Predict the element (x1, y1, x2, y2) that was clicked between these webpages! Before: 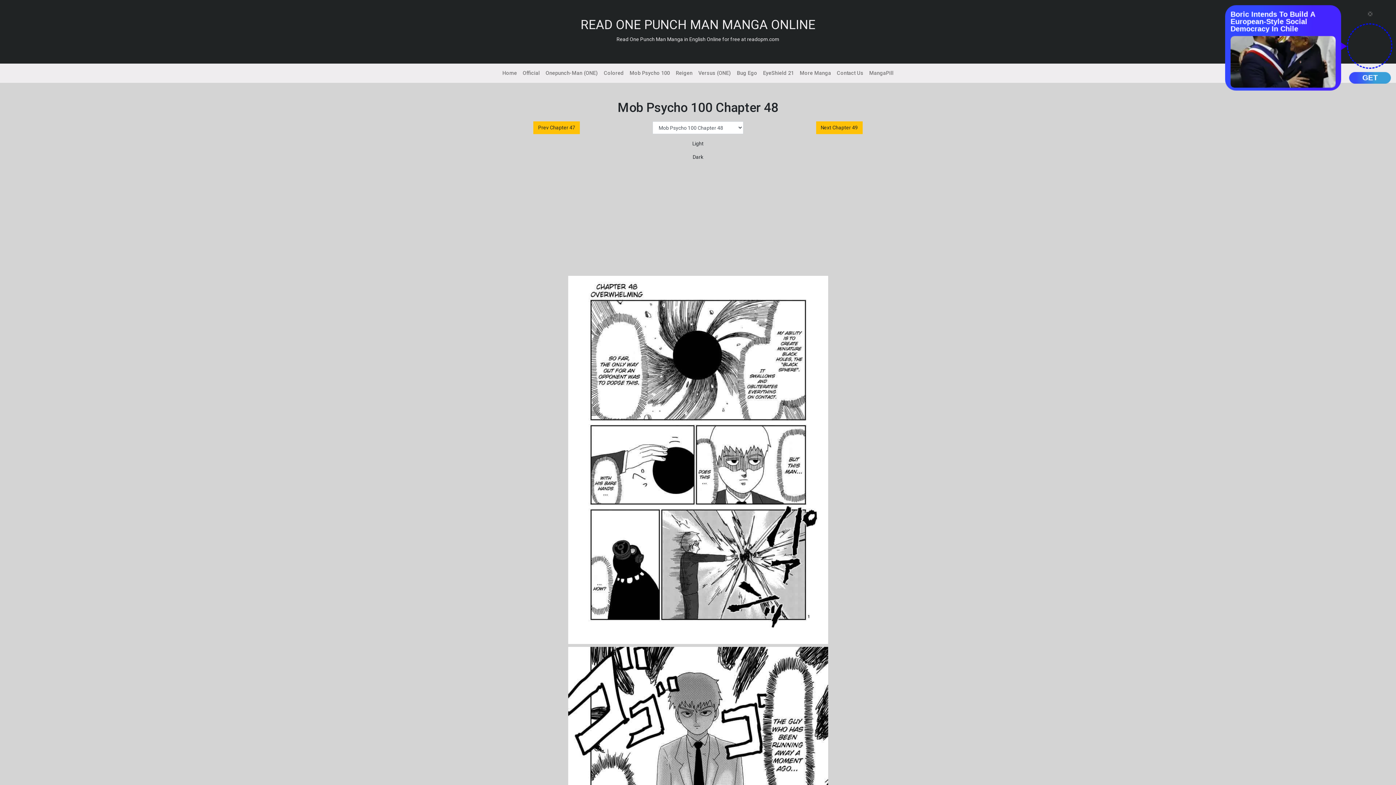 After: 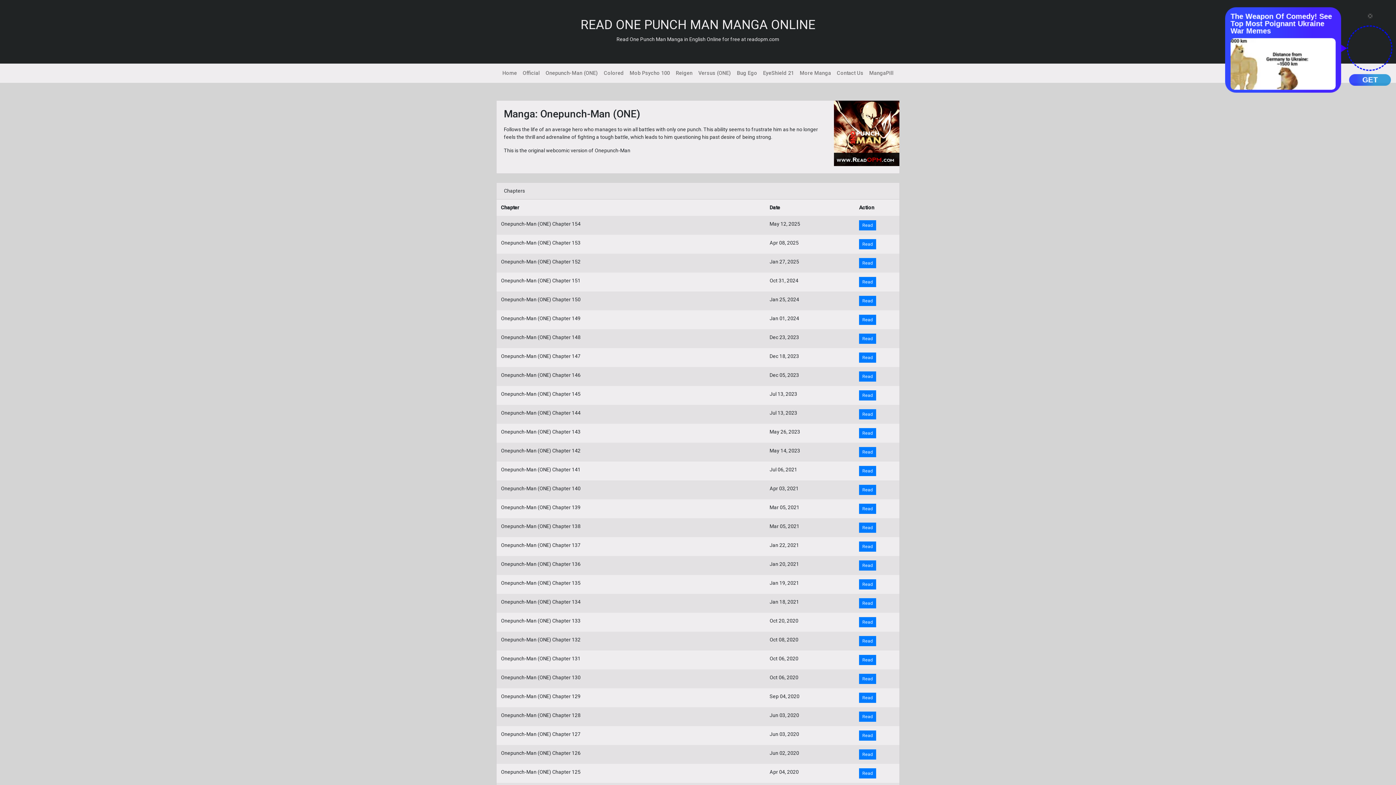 Action: bbox: (542, 66, 601, 80) label: Onepunch-Man (ONE)